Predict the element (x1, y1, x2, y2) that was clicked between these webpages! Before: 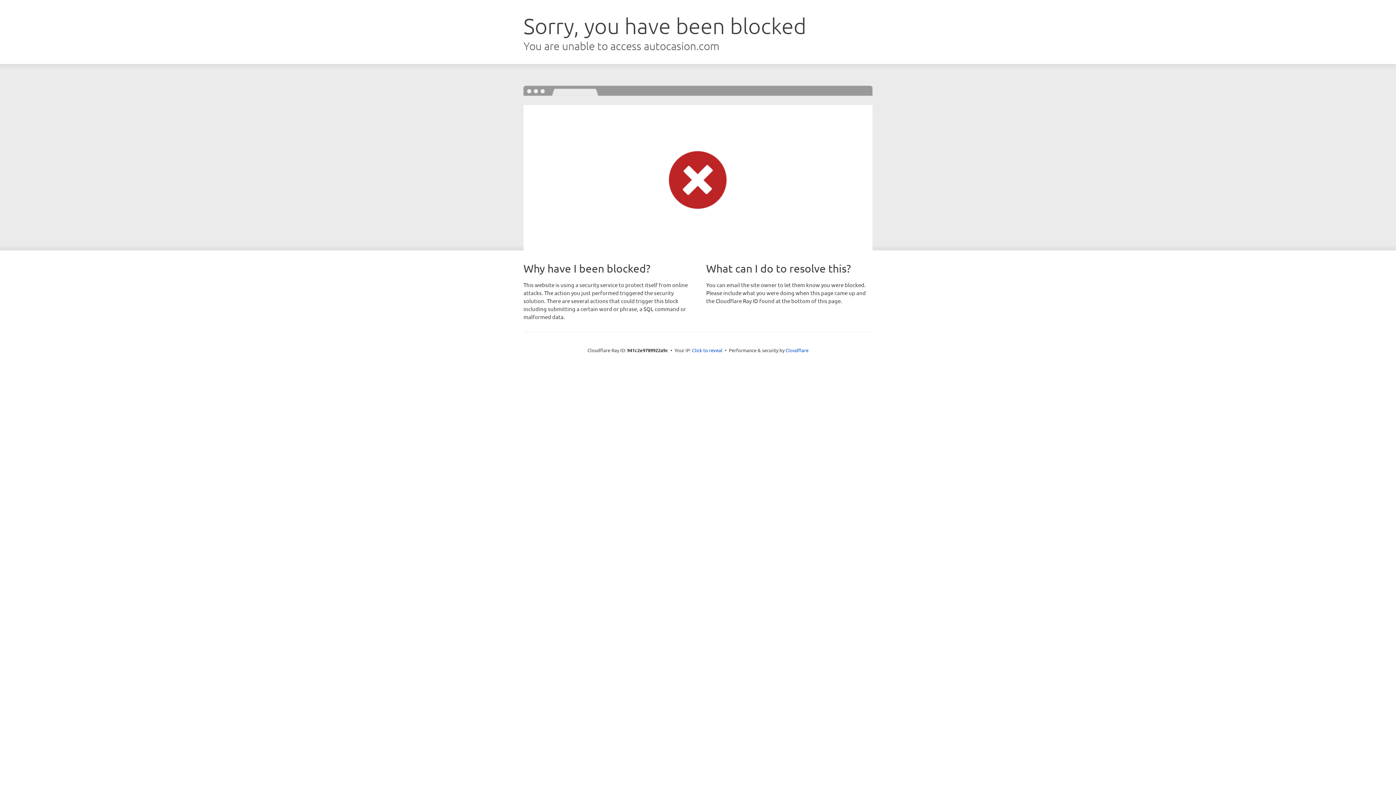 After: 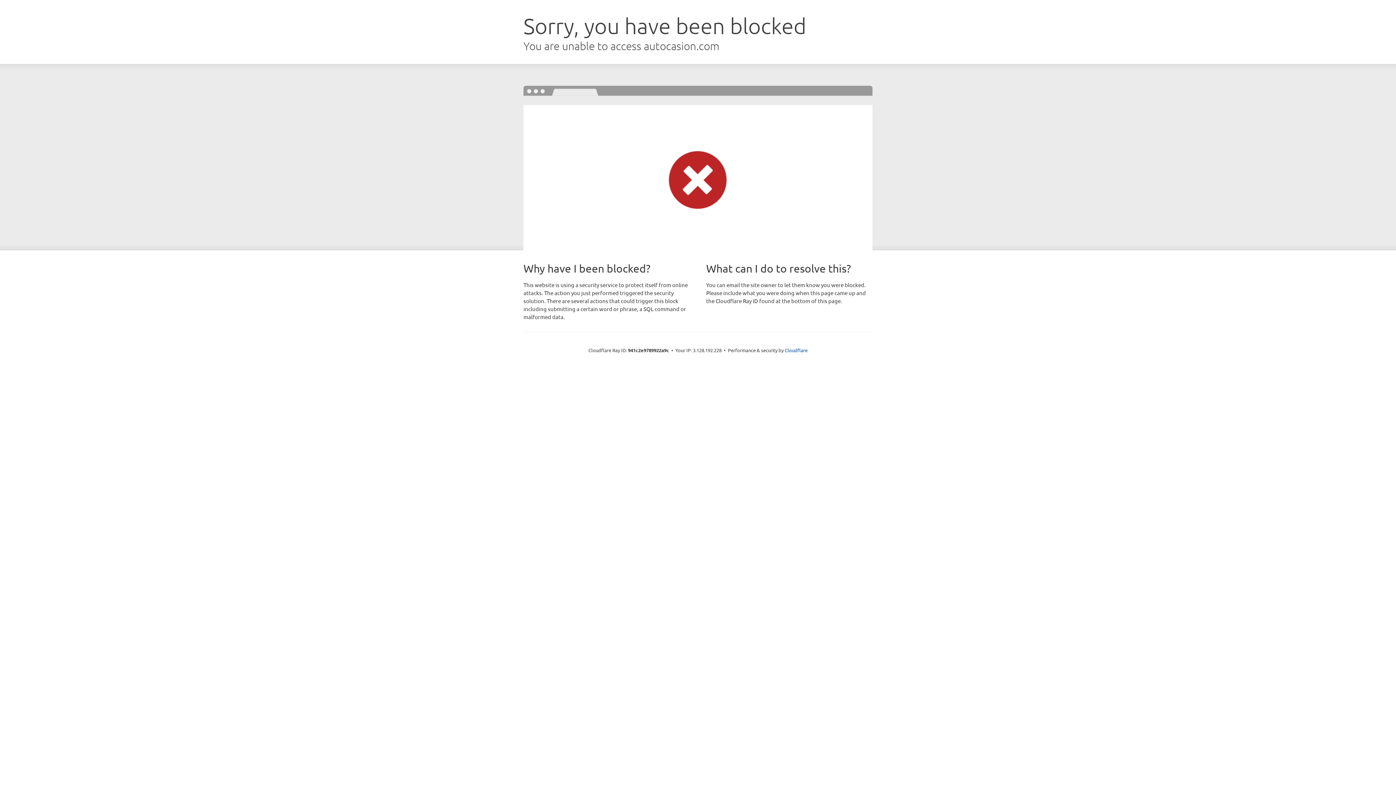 Action: label: Click to reveal bbox: (692, 346, 722, 353)